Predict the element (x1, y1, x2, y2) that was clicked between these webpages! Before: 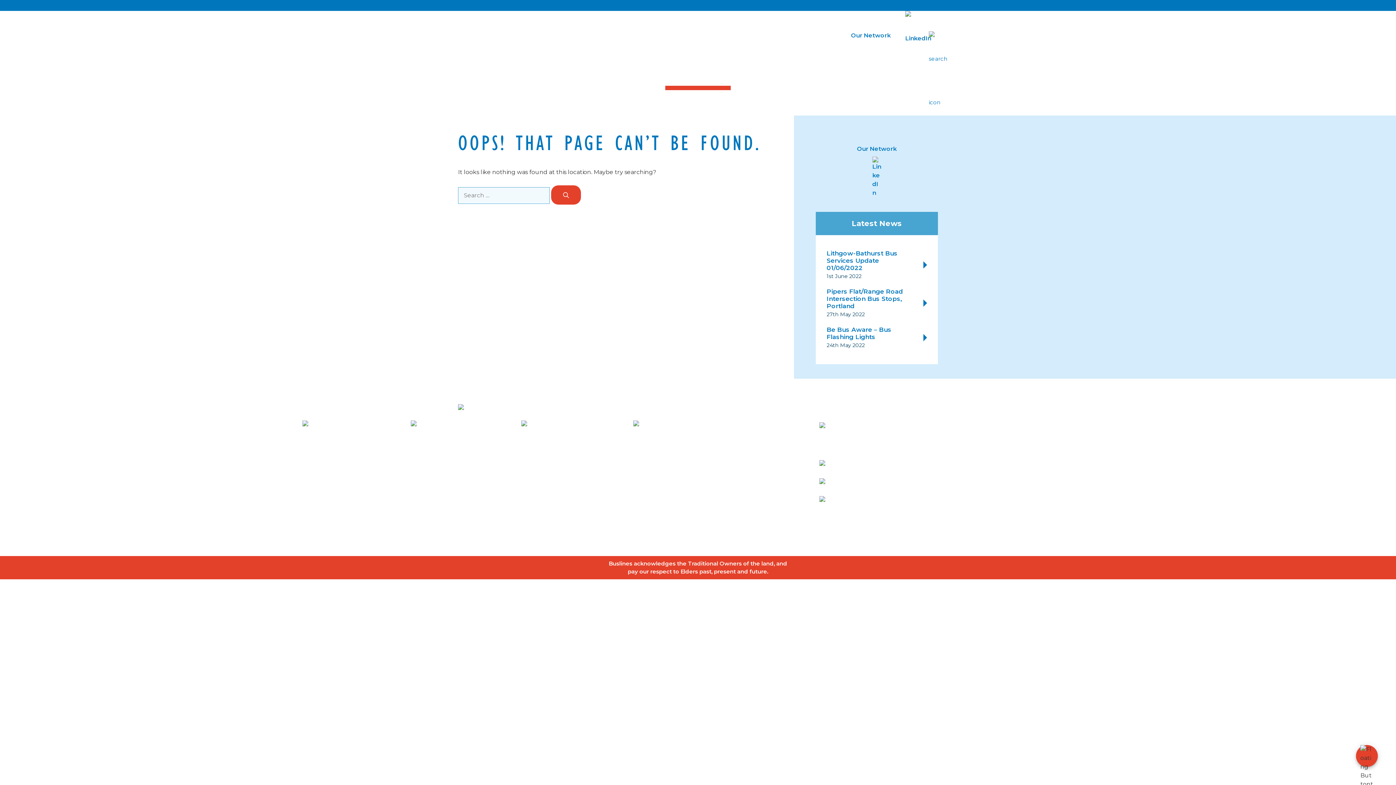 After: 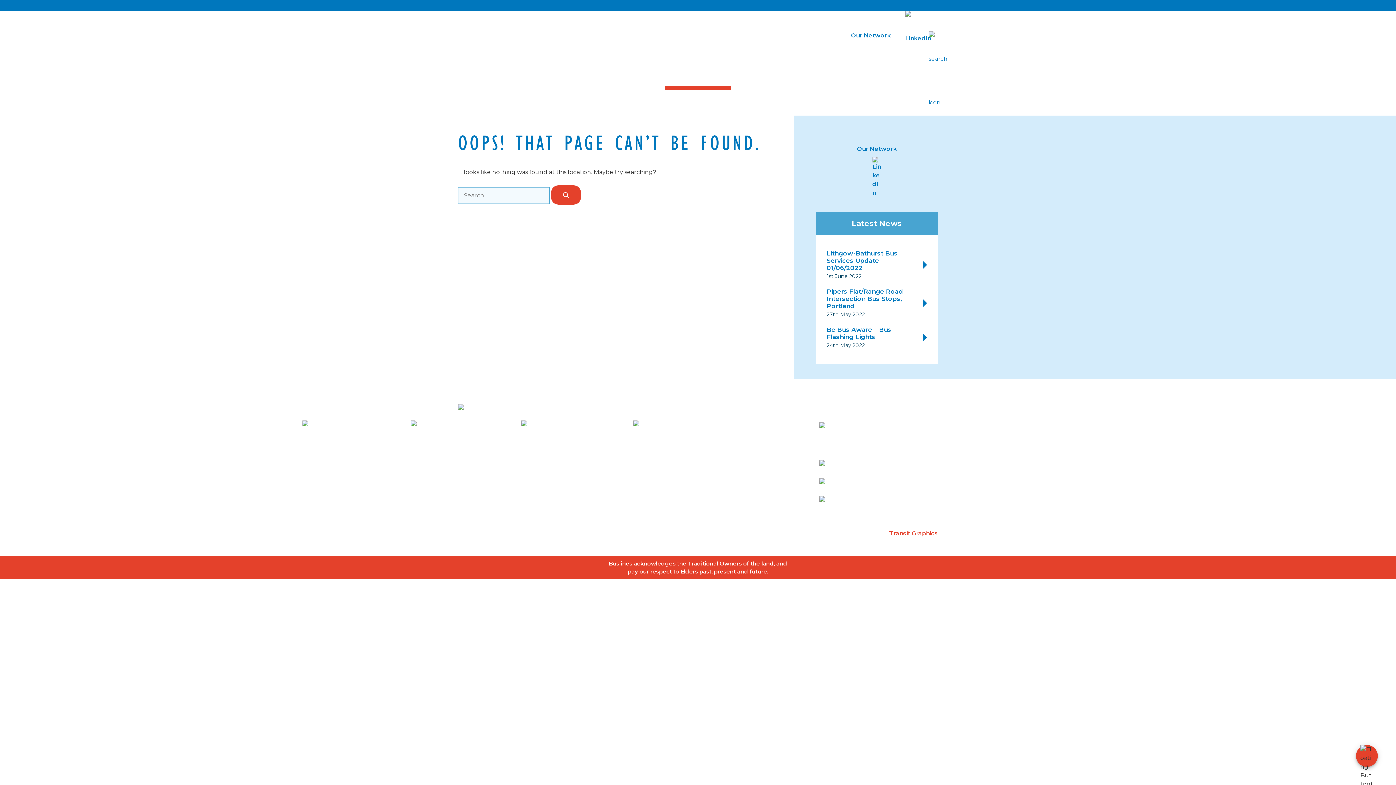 Action: bbox: (889, 530, 938, 537) label: Transit Graphics